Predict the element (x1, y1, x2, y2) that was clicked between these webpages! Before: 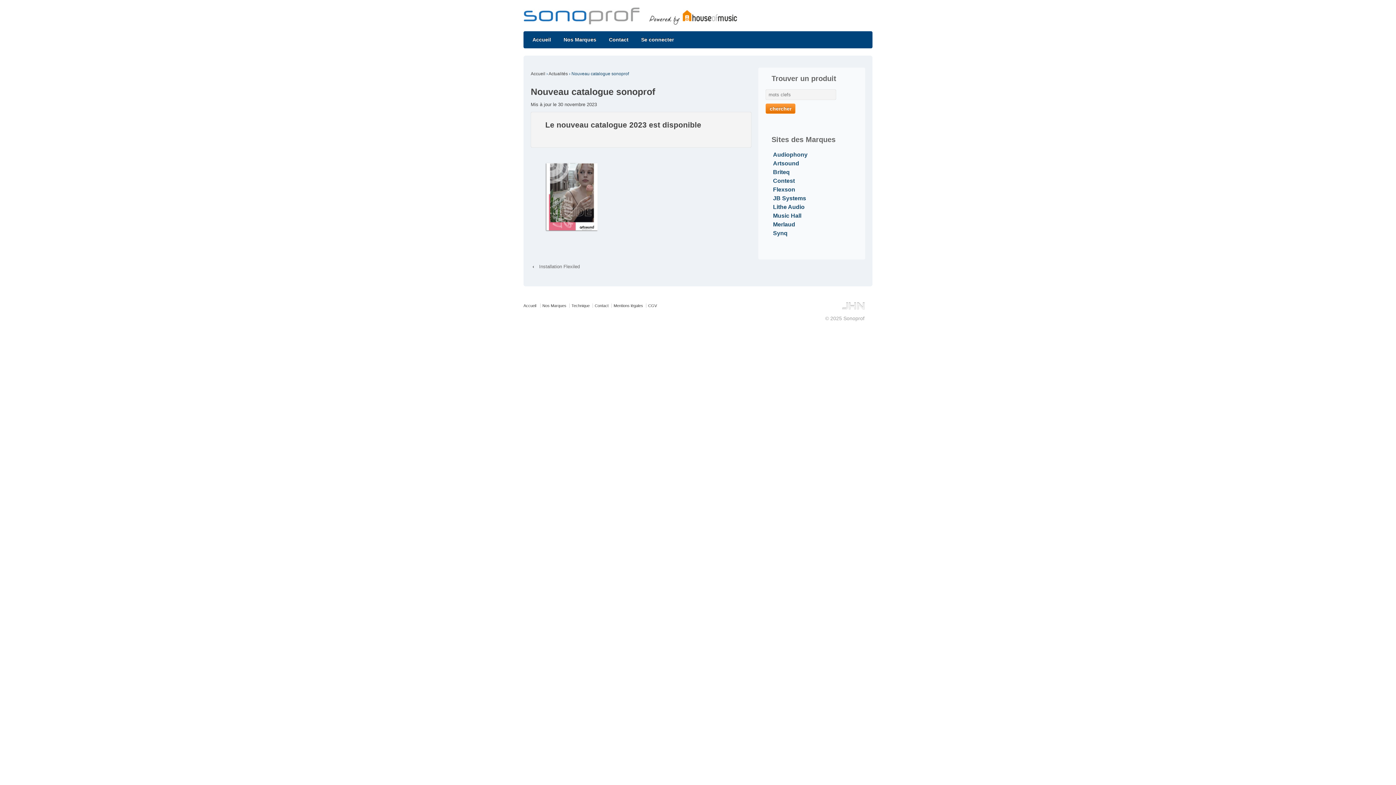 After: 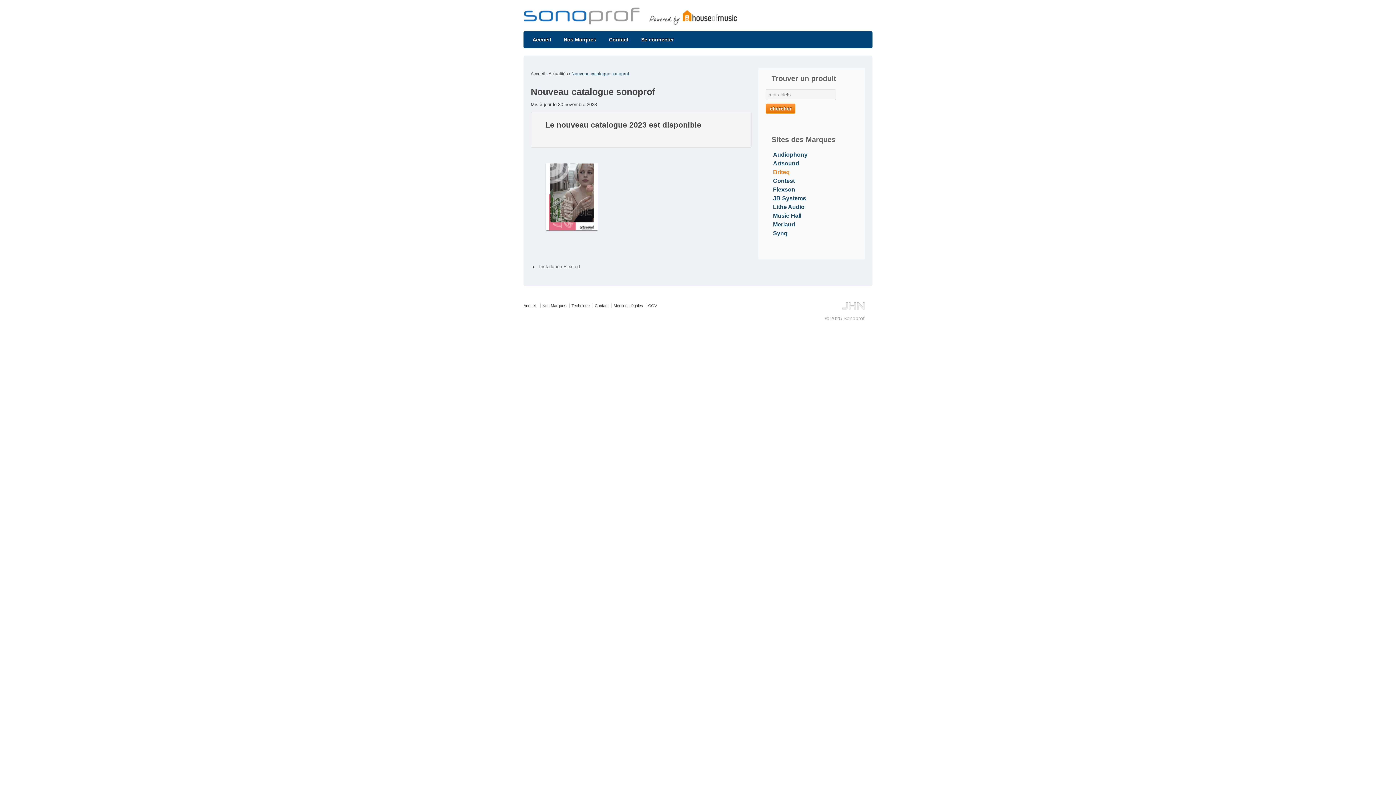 Action: bbox: (773, 169, 789, 175) label: Briteq